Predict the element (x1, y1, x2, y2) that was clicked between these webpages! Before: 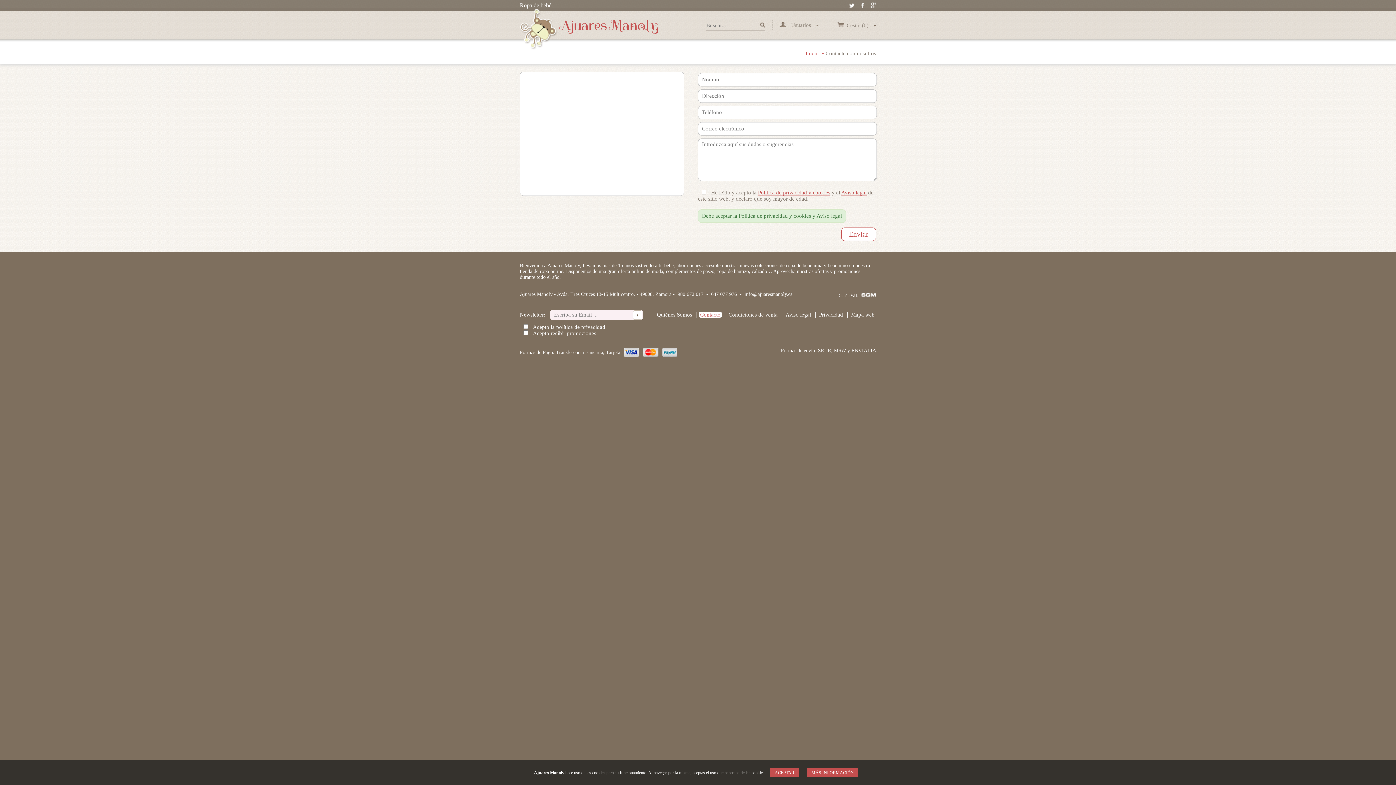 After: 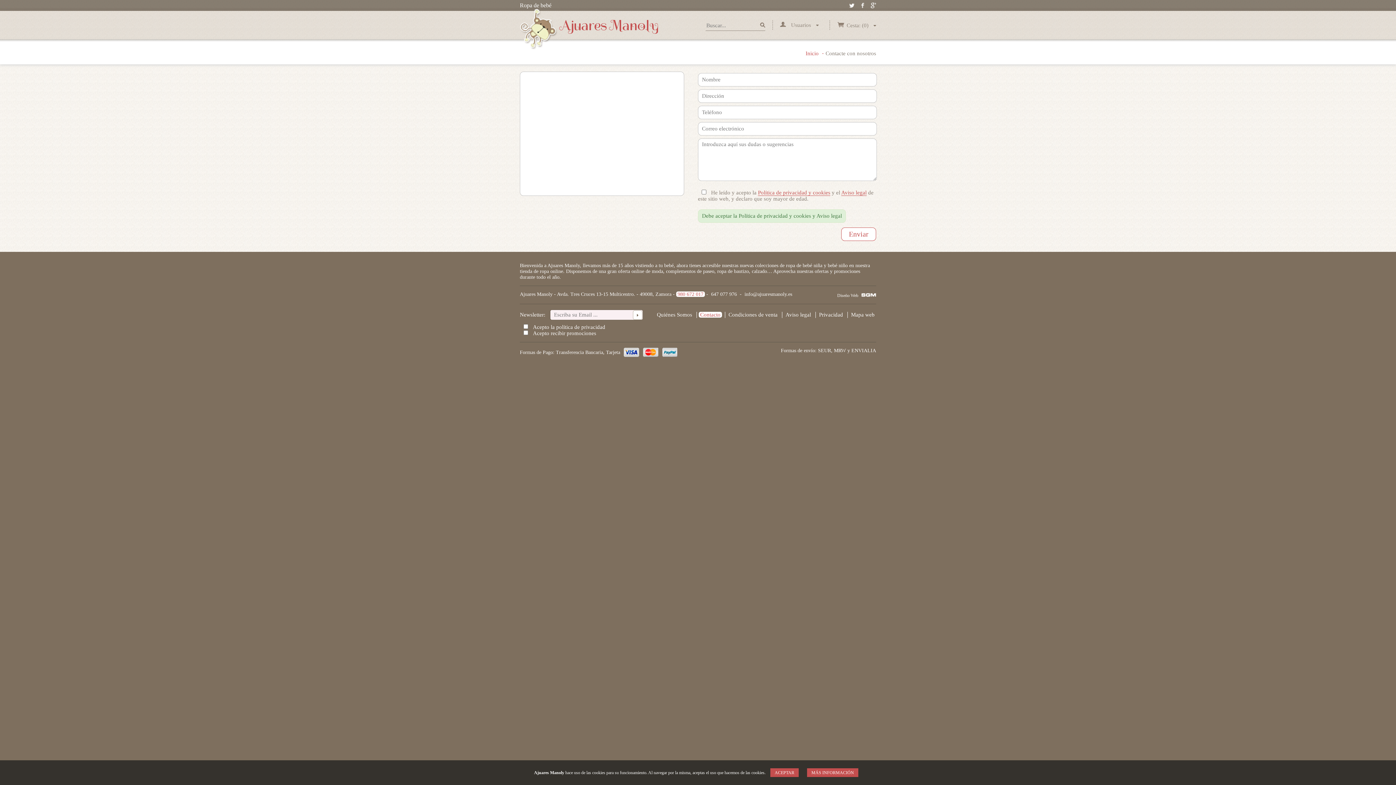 Action: label: 980 672 017 bbox: (676, 291, 705, 297)